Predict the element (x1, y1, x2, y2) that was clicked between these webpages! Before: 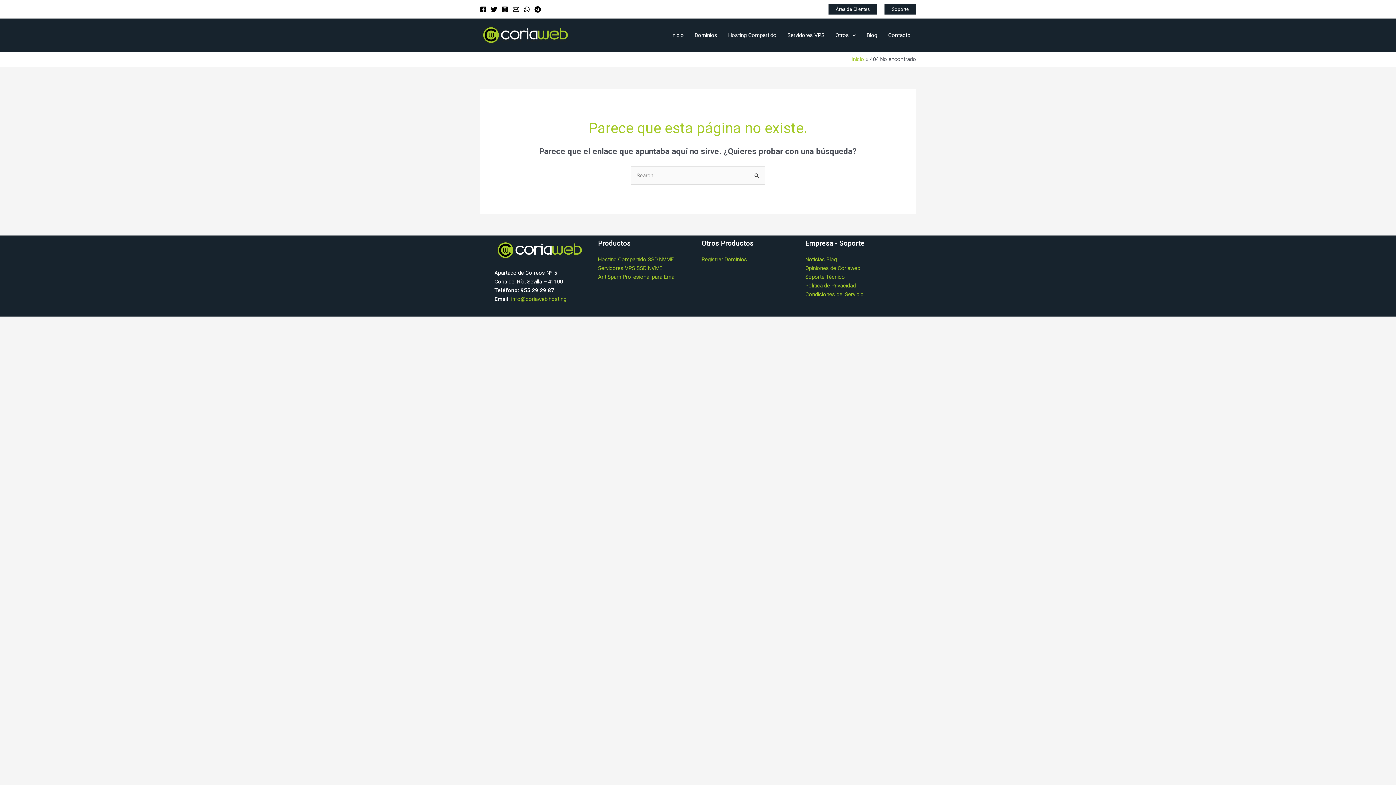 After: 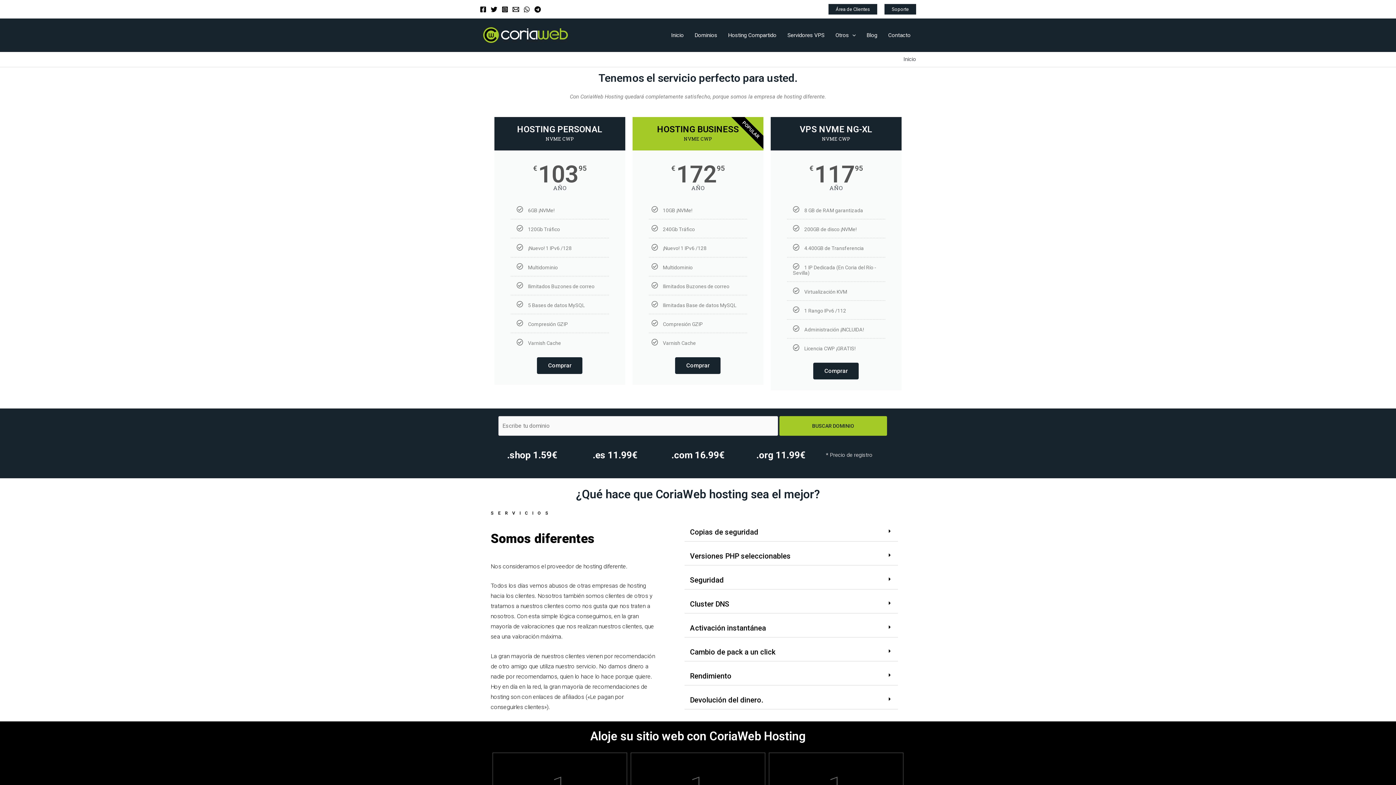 Action: bbox: (480, 31, 569, 38)